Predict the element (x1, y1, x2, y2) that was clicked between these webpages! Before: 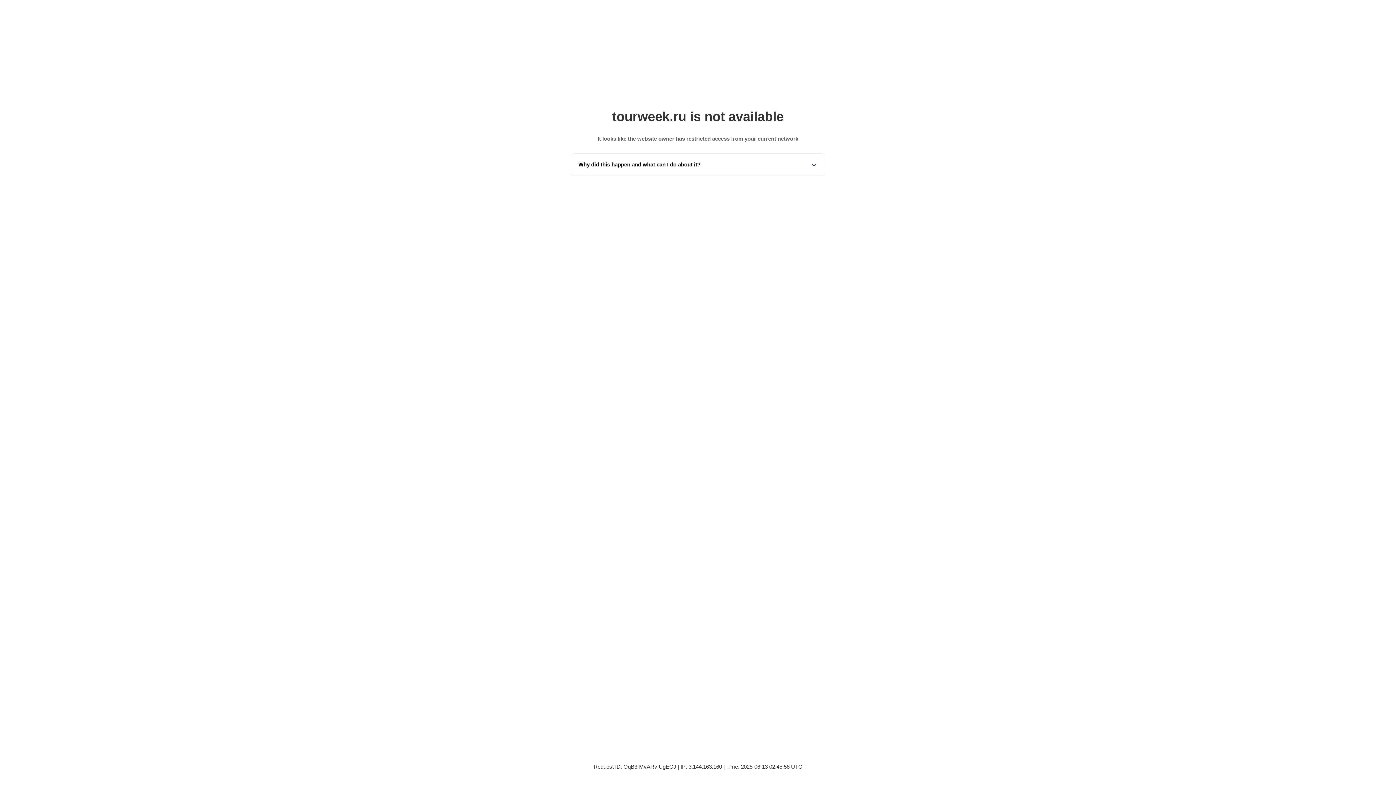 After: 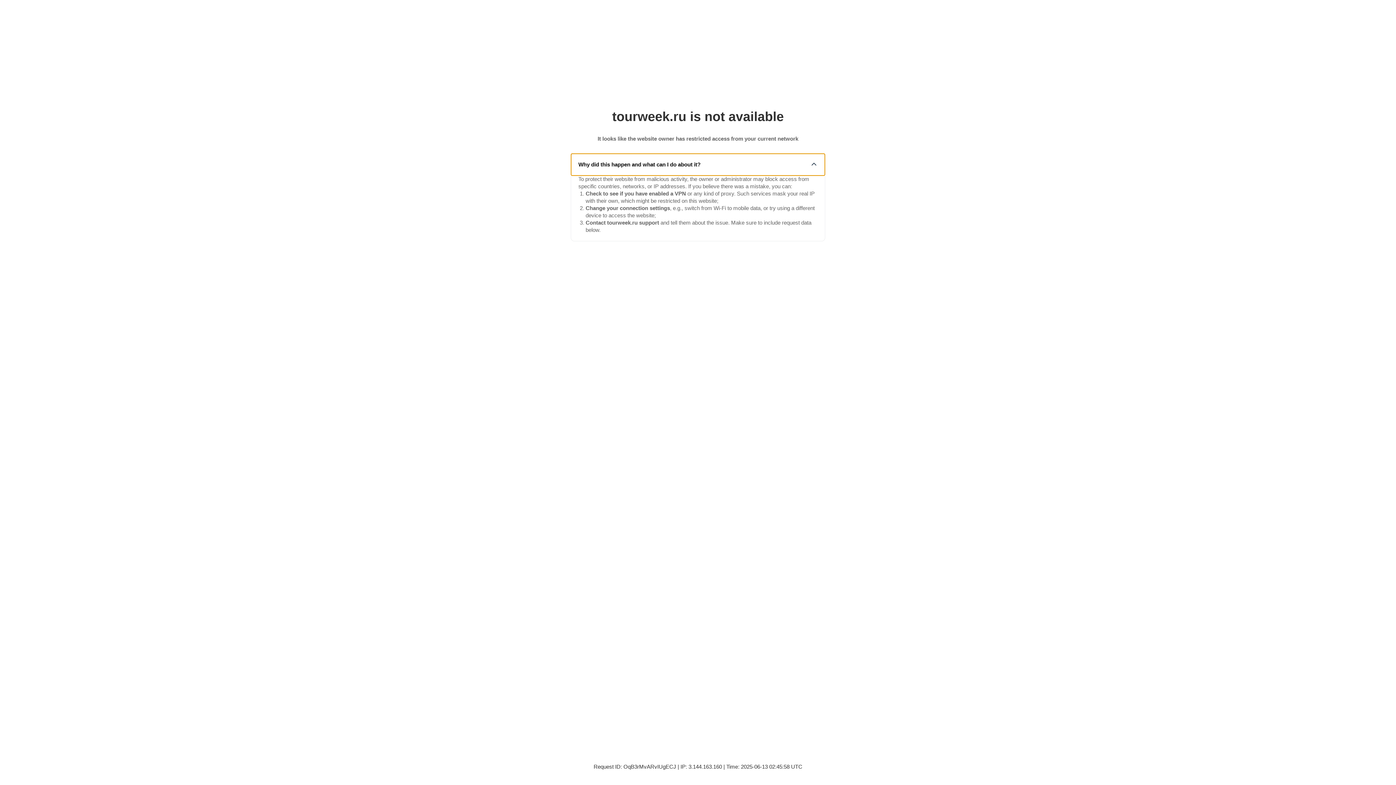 Action: label: Why did this happen and what can I do about it? bbox: (571, 153, 825, 175)